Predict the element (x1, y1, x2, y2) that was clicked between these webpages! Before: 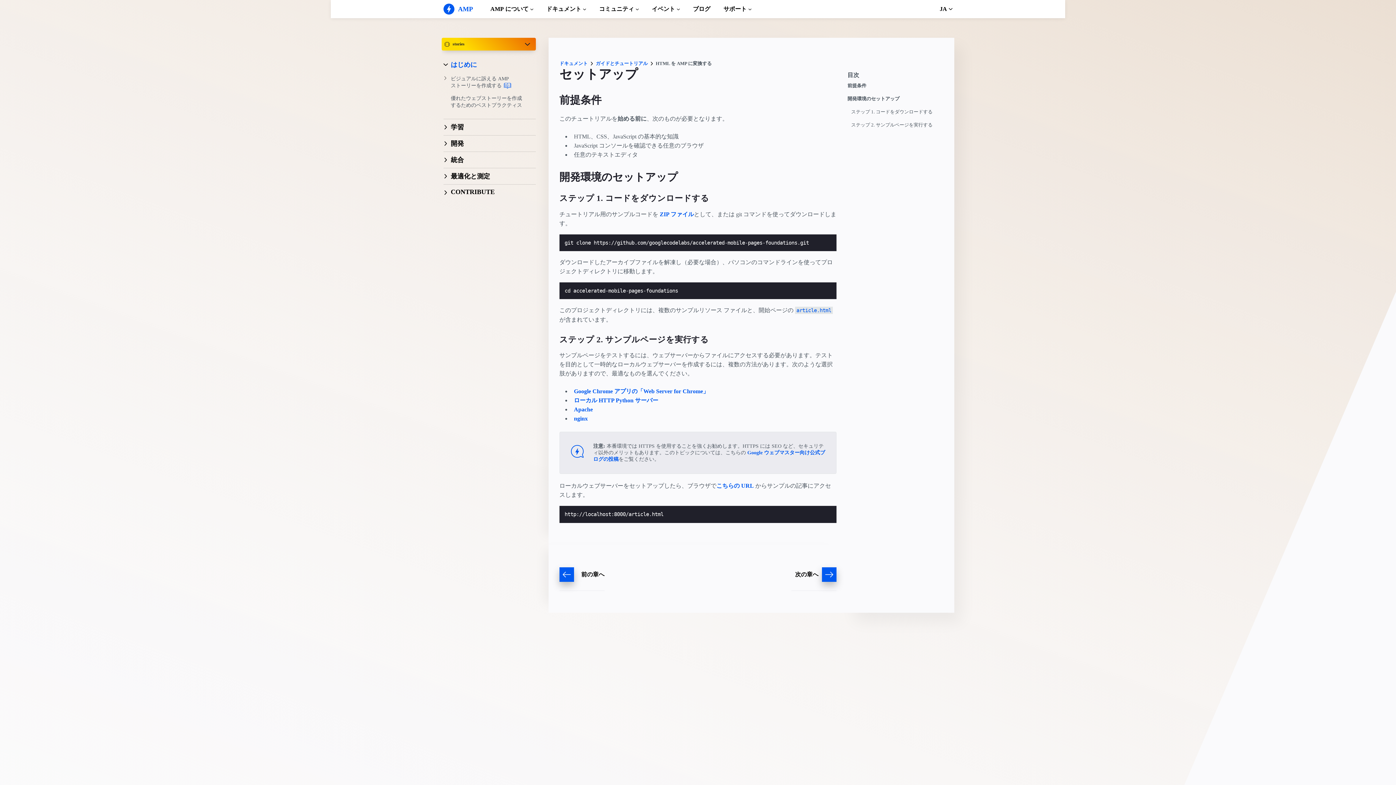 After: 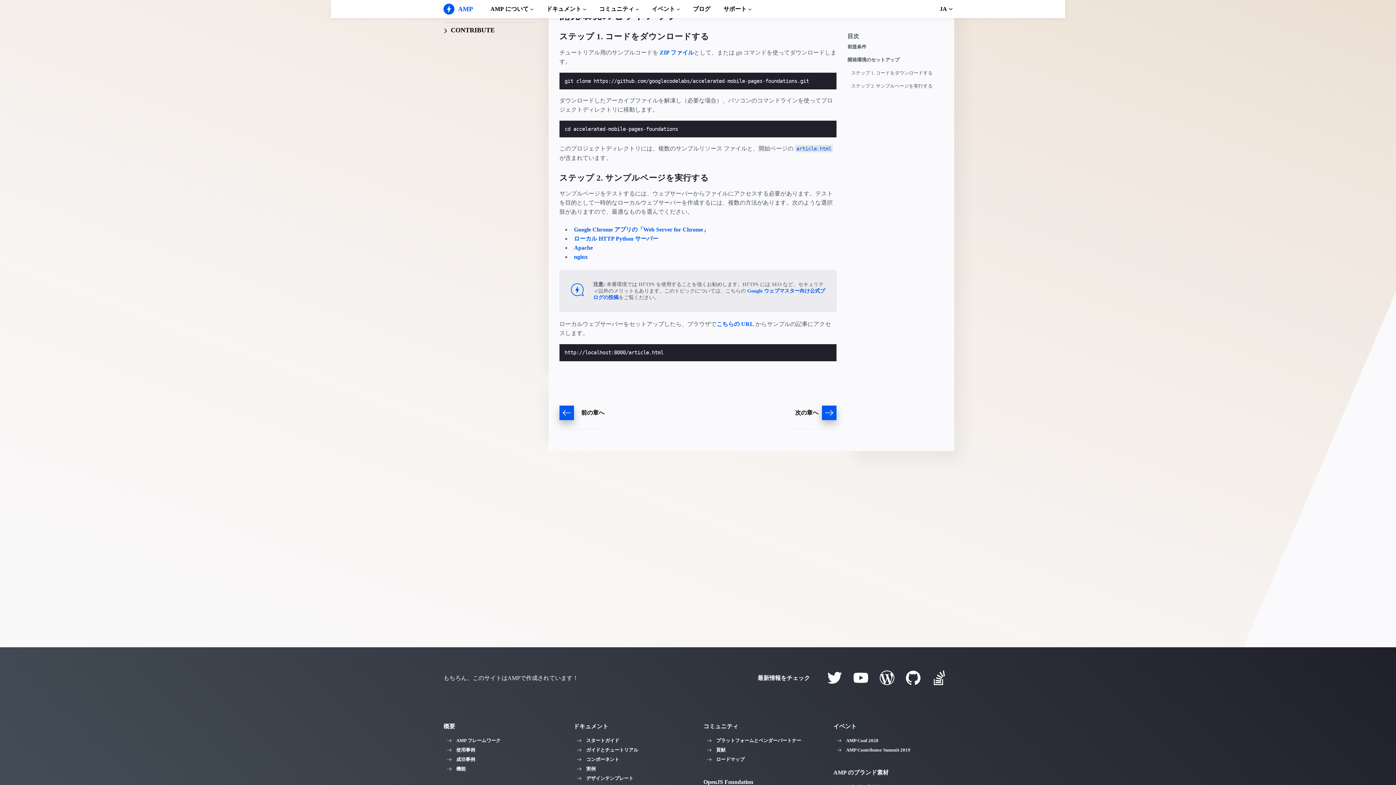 Action: bbox: (851, 109, 947, 122) label: ステップ 1. コードをダウンロードする